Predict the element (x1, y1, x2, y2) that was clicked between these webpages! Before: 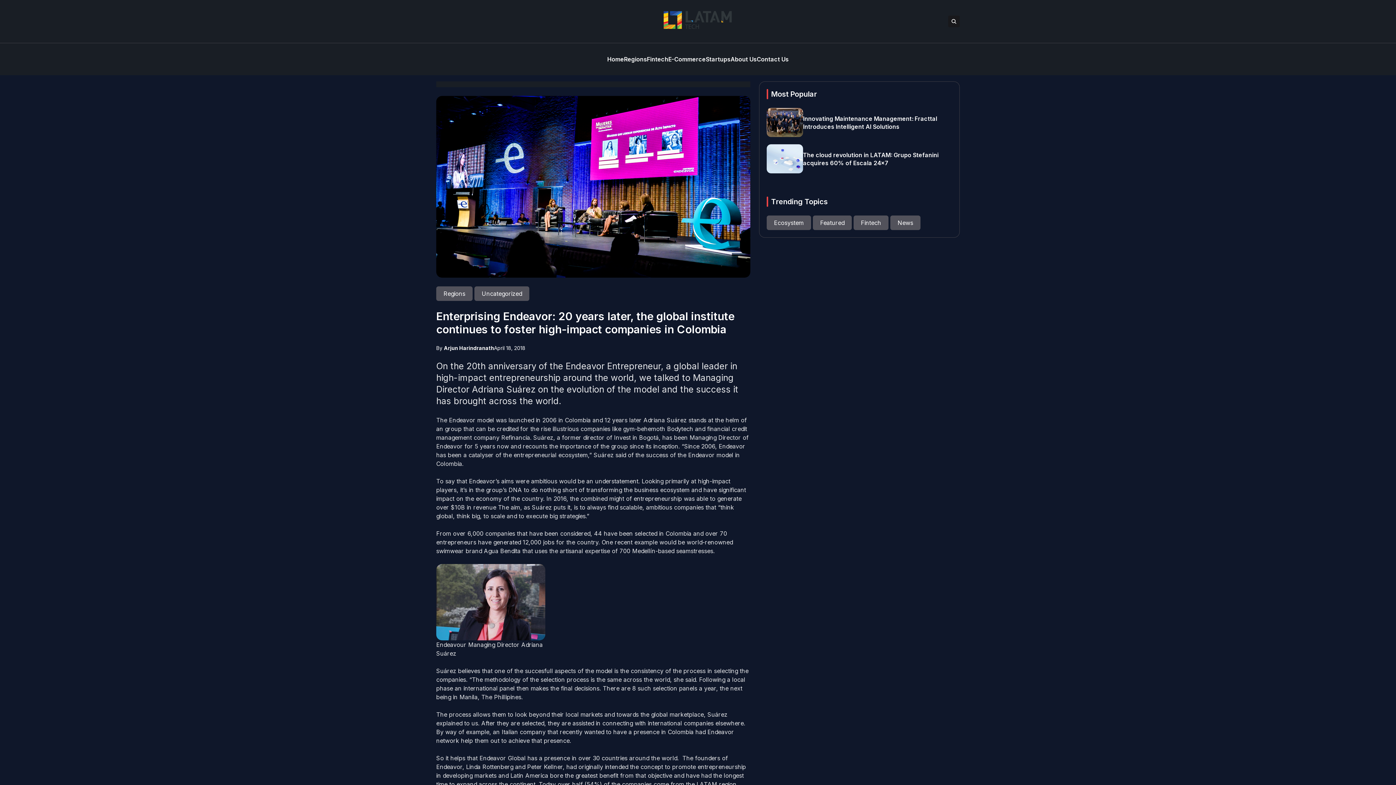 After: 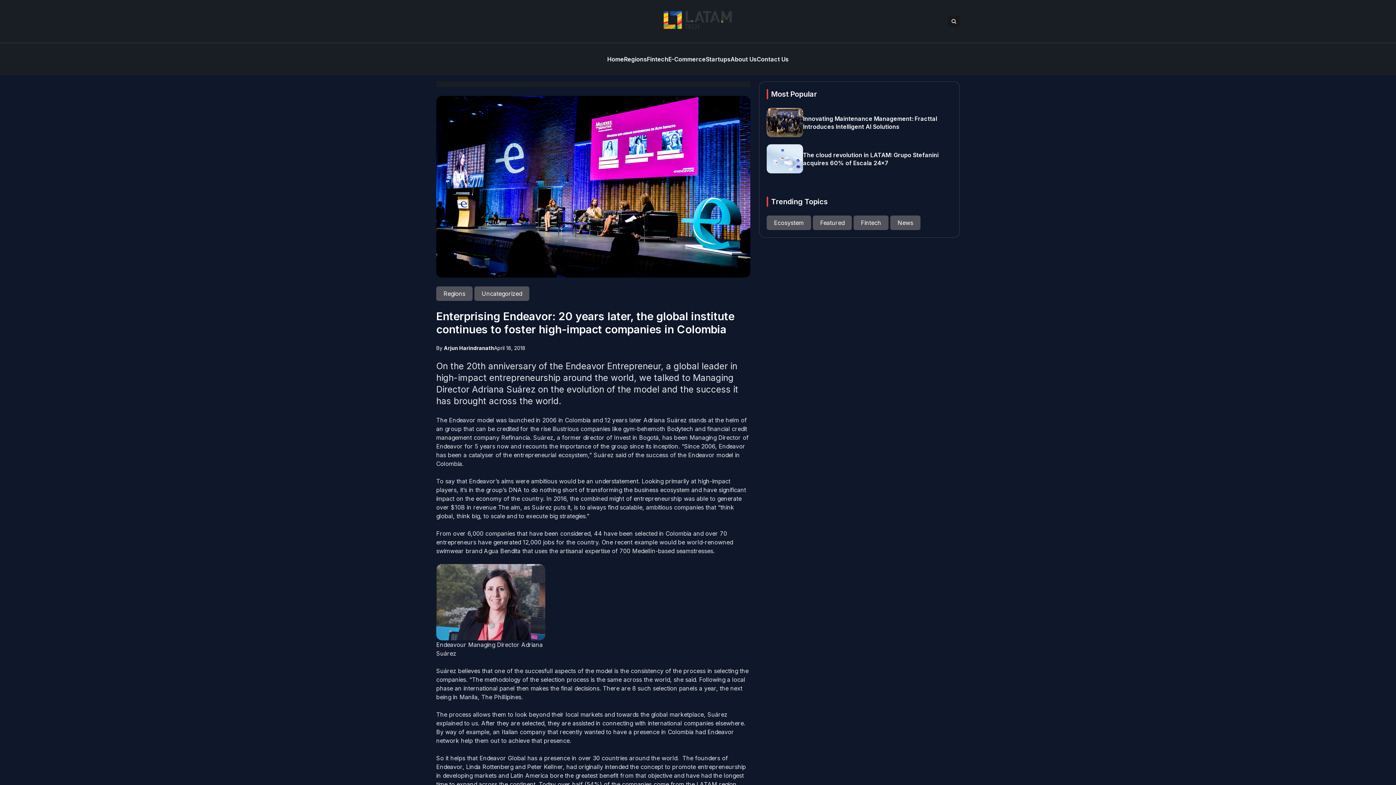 Action: bbox: (436, 96, 750, 277)